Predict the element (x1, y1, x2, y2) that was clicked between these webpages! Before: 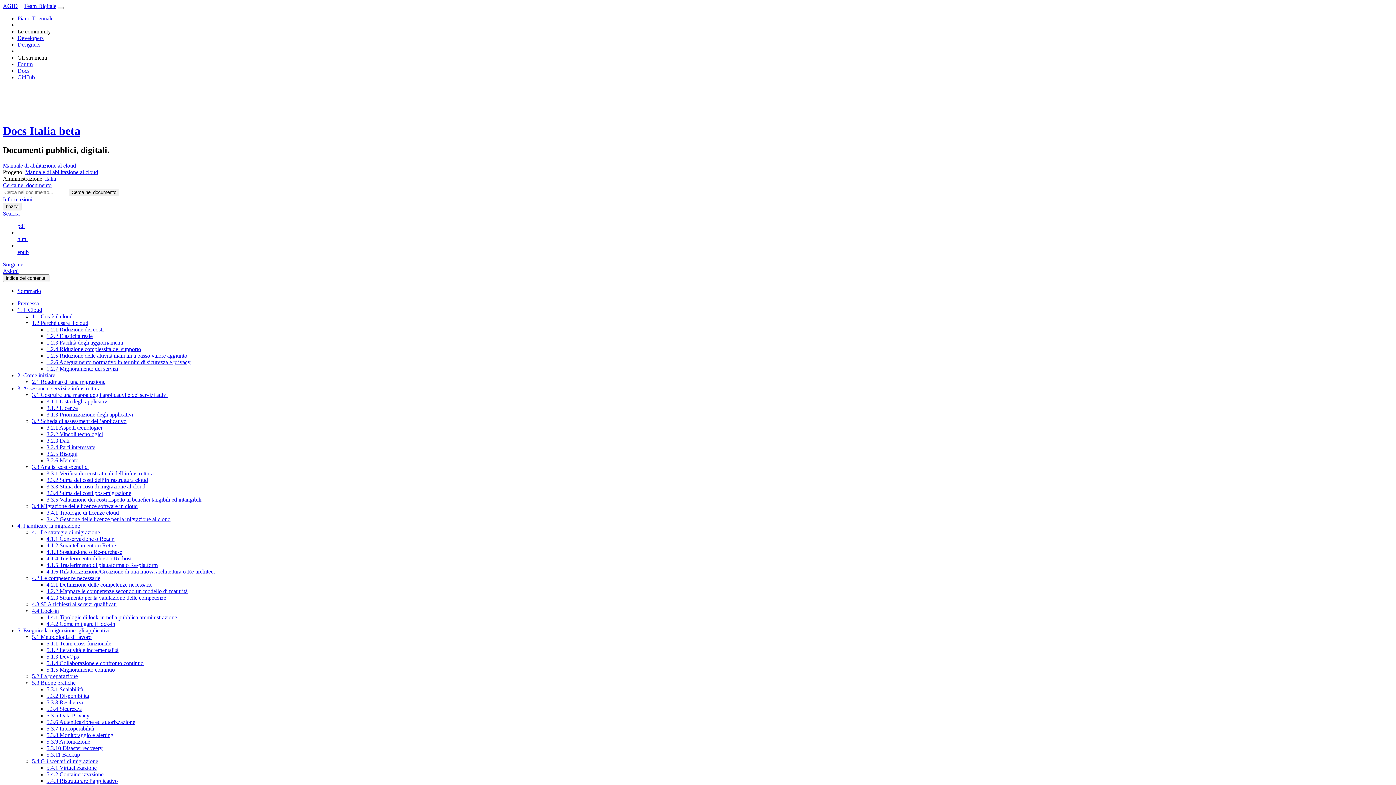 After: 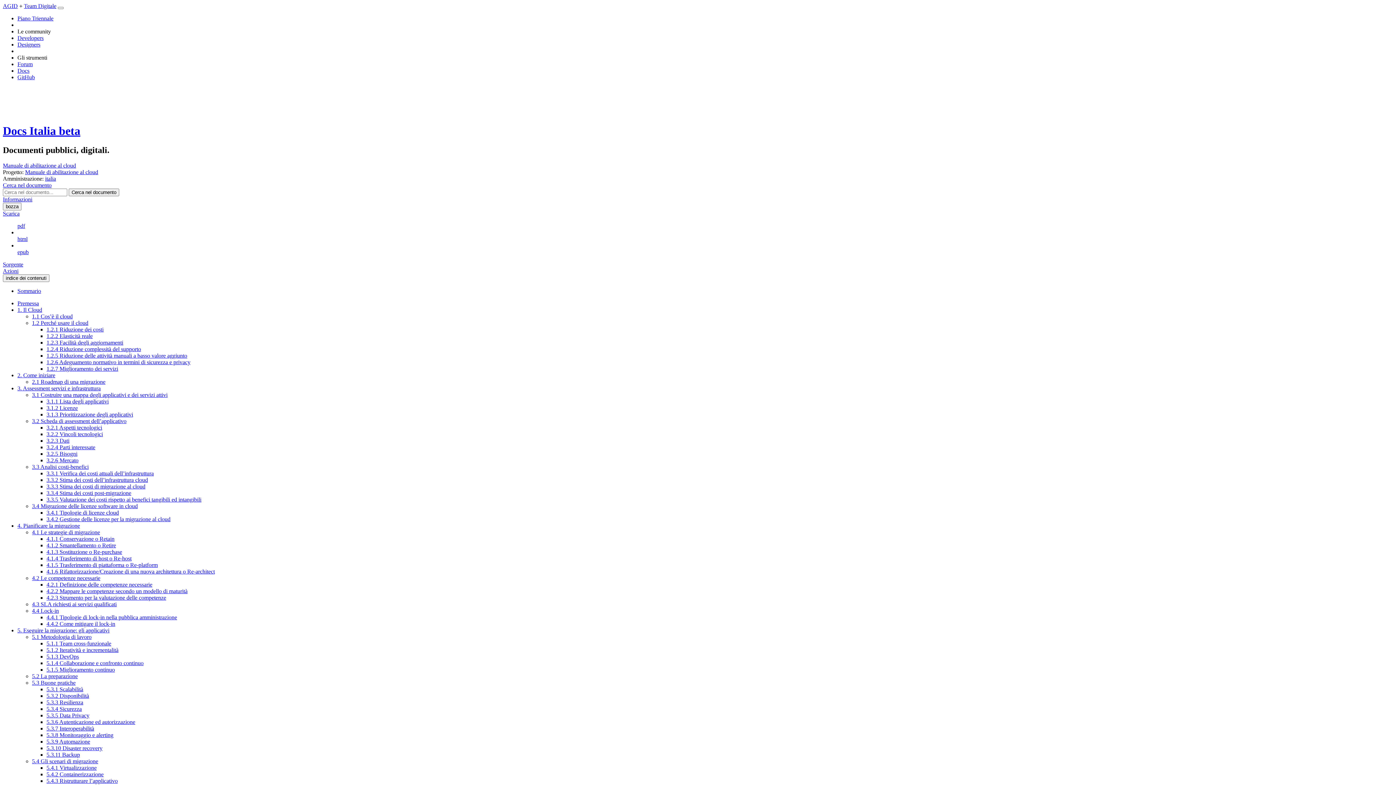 Action: bbox: (46, 660, 143, 666) label: 5.1.4 Collaborazione e confronto continuo